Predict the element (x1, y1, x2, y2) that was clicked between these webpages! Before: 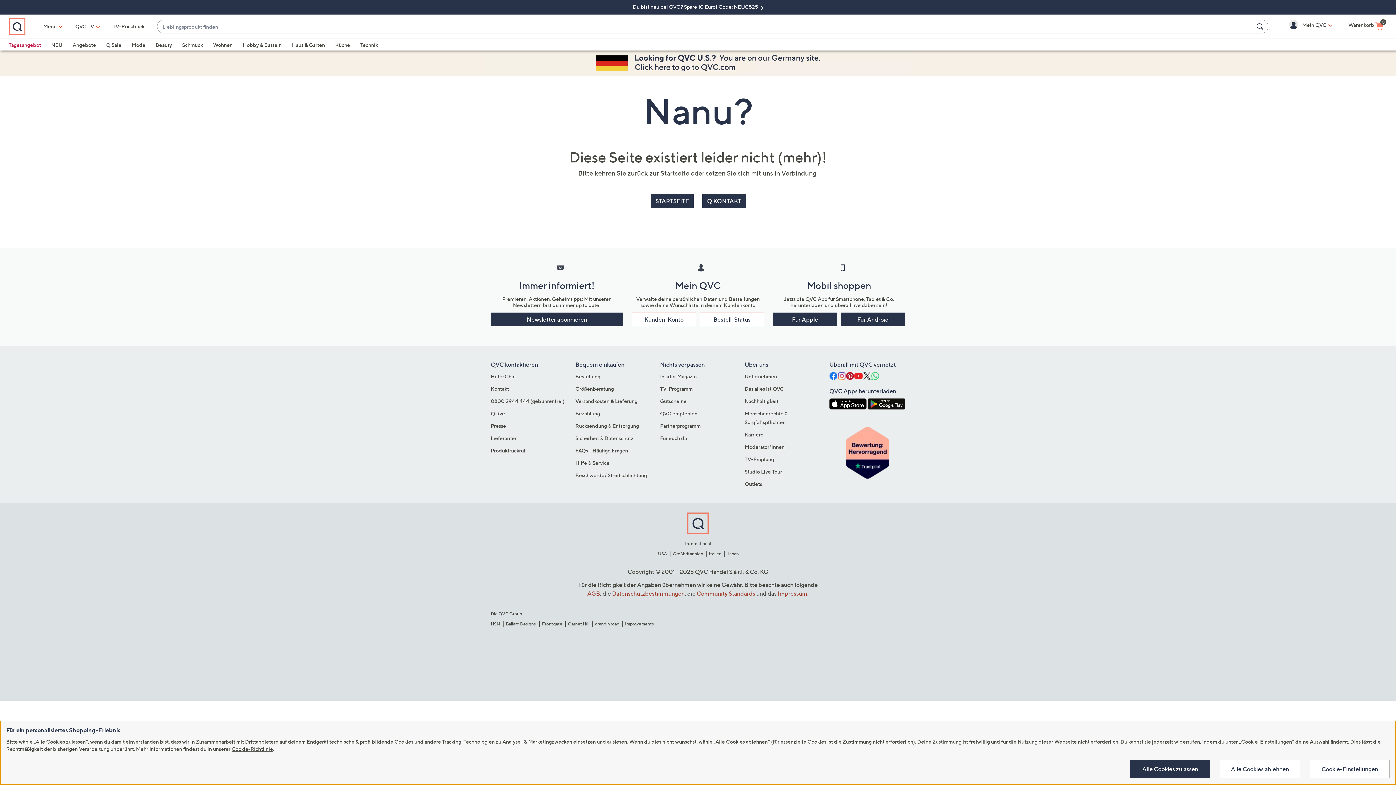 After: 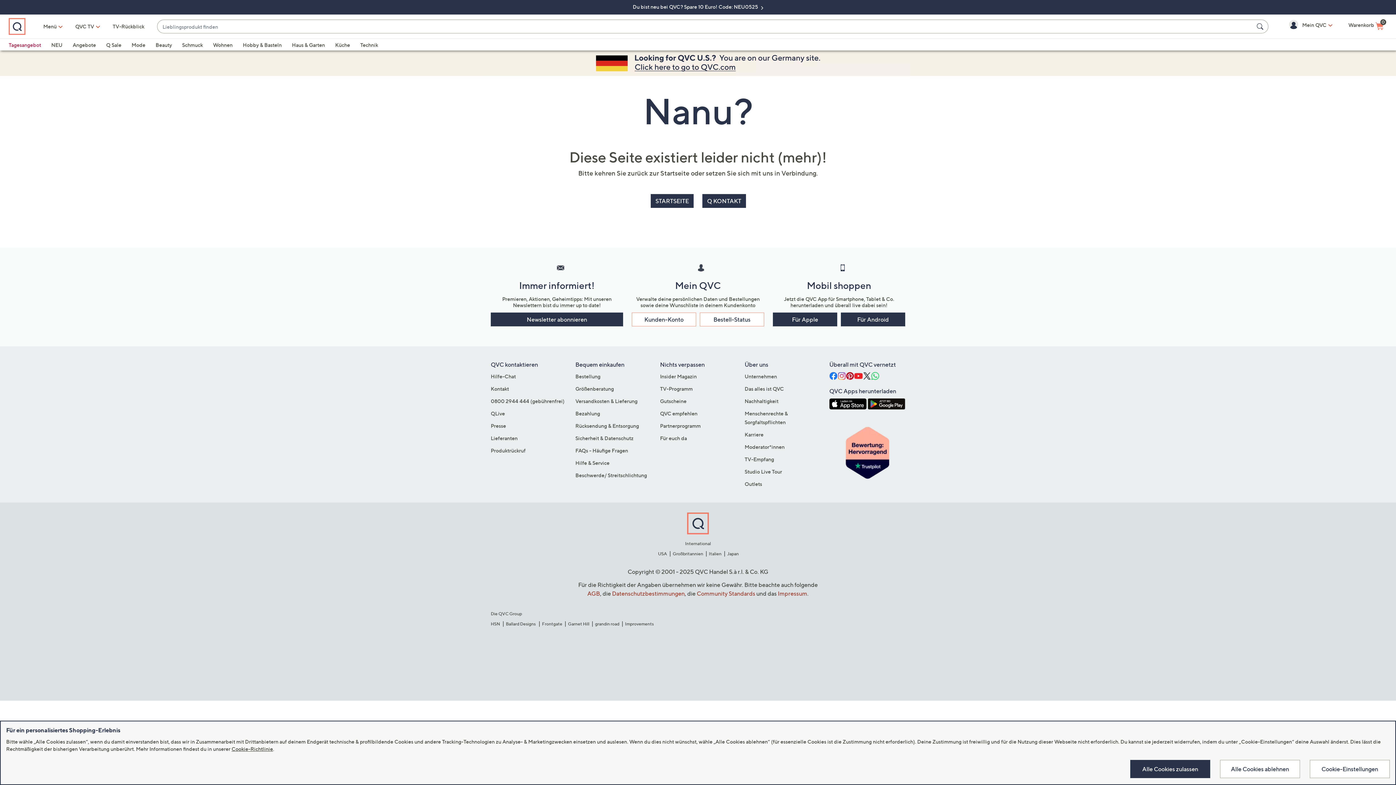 Action: bbox: (829, 417, 905, 479)